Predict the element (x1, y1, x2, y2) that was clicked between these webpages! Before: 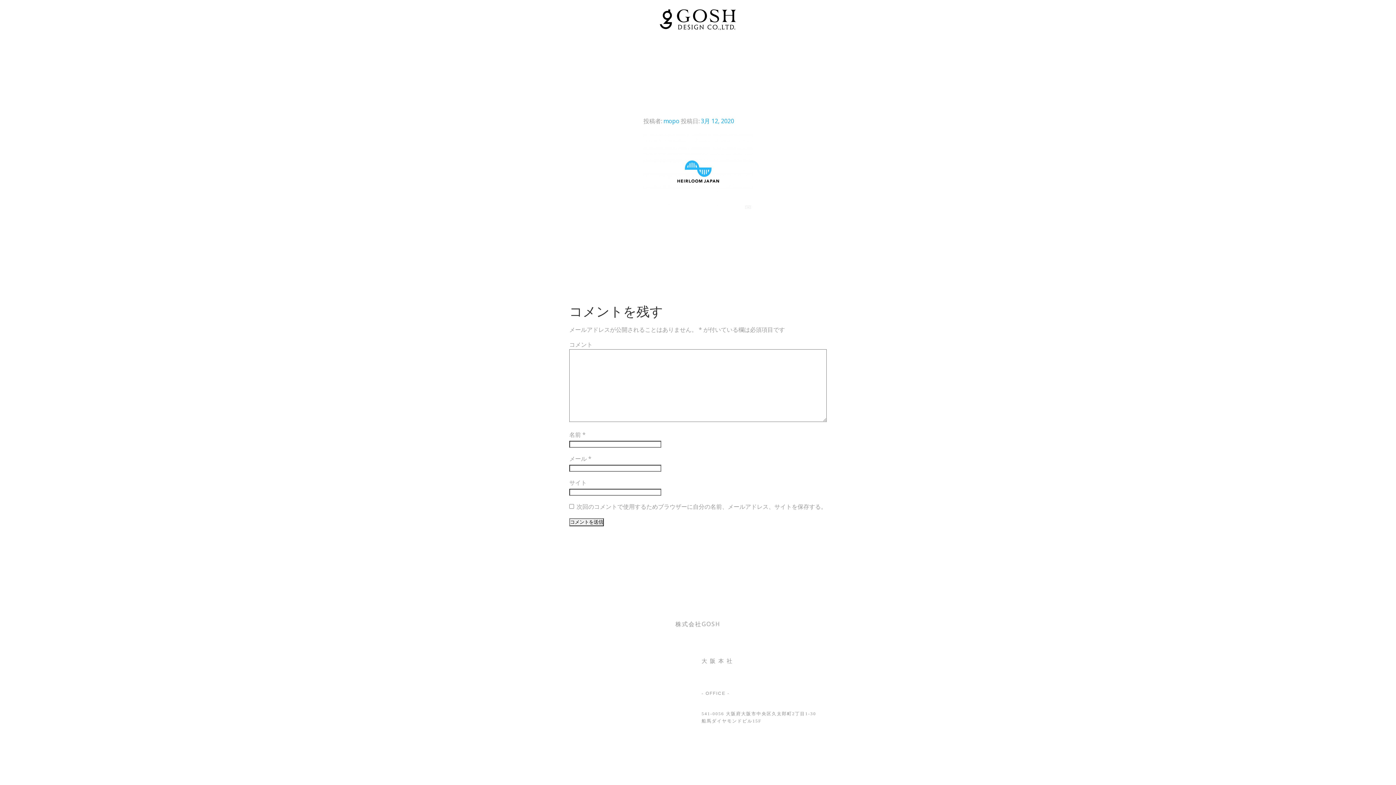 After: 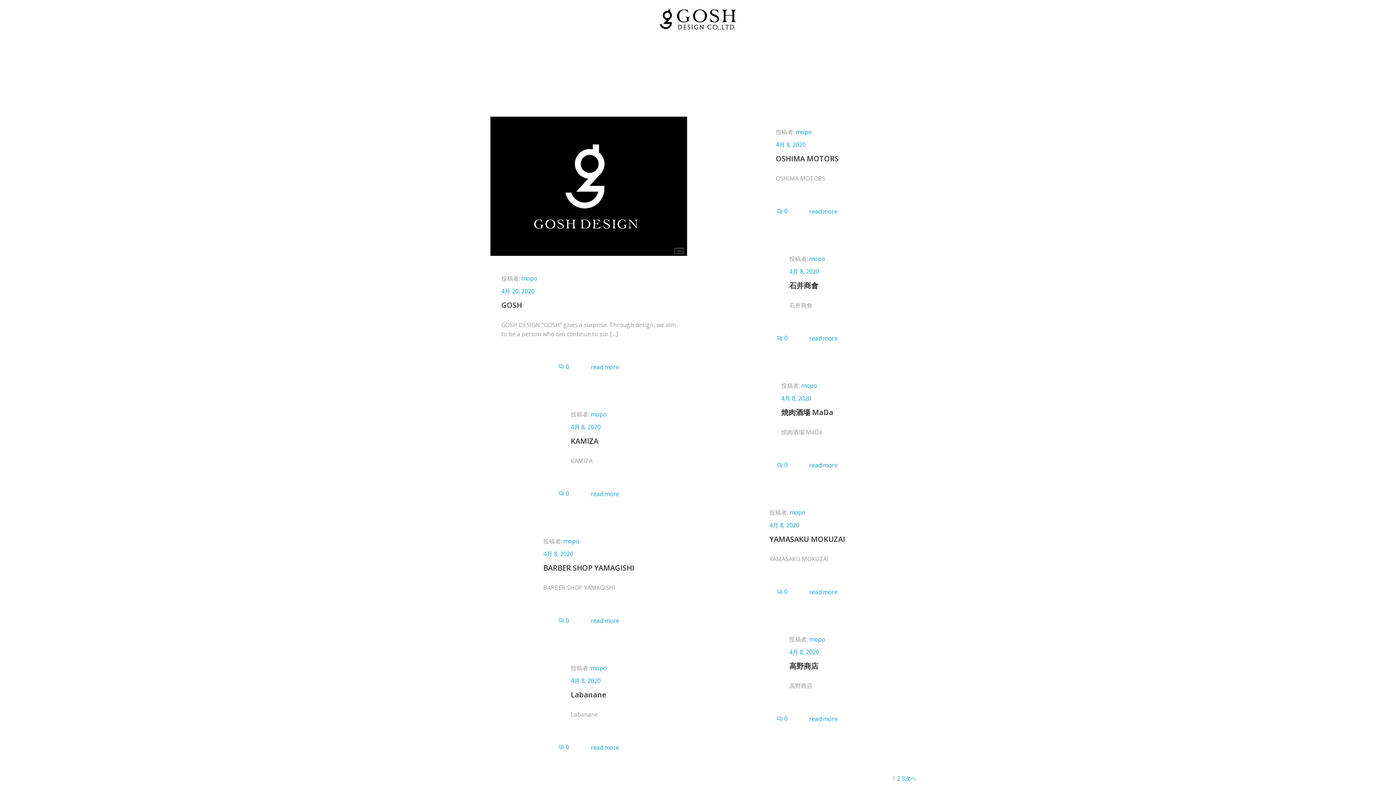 Action: label: mopo bbox: (663, 116, 679, 125)